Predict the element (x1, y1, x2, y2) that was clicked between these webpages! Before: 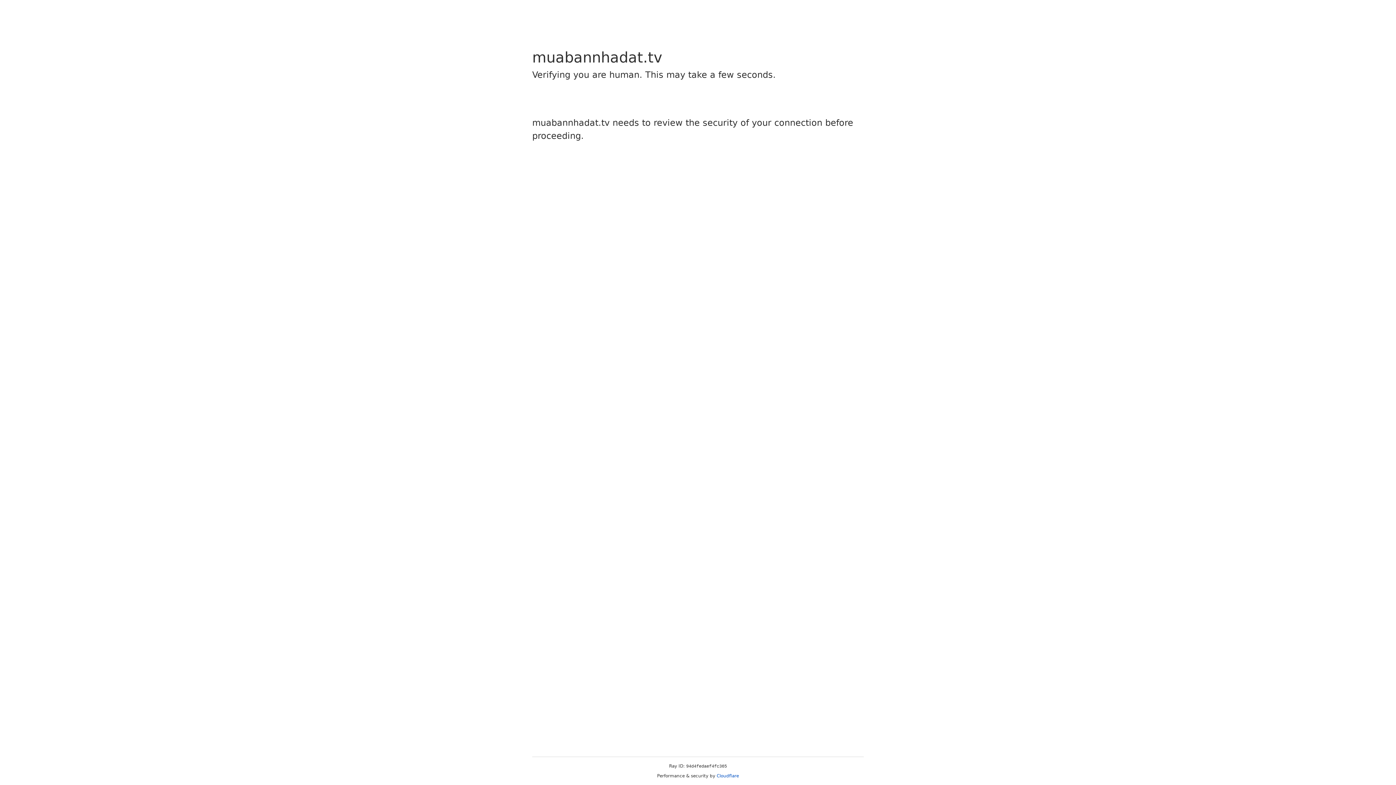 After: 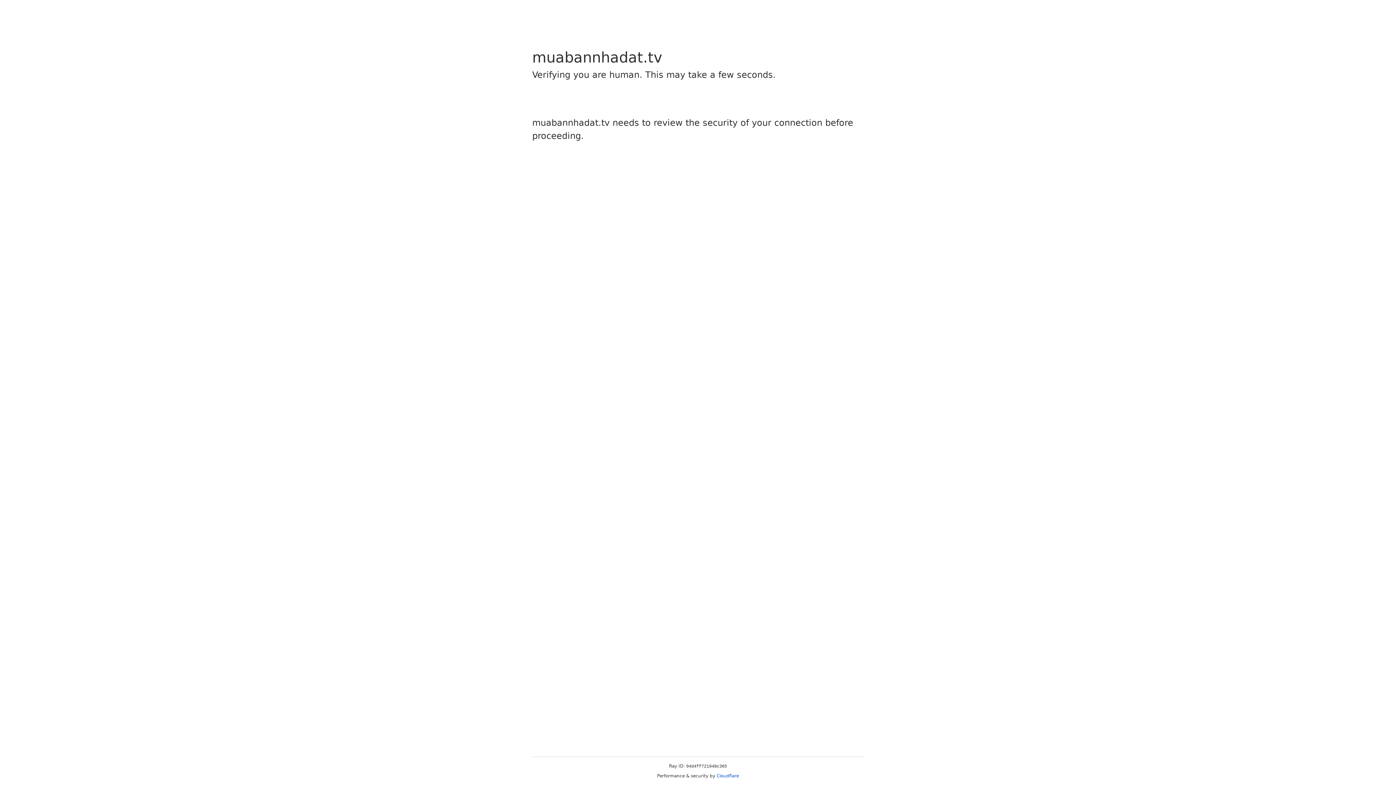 Action: bbox: (716, 773, 739, 778) label: Cloudflare